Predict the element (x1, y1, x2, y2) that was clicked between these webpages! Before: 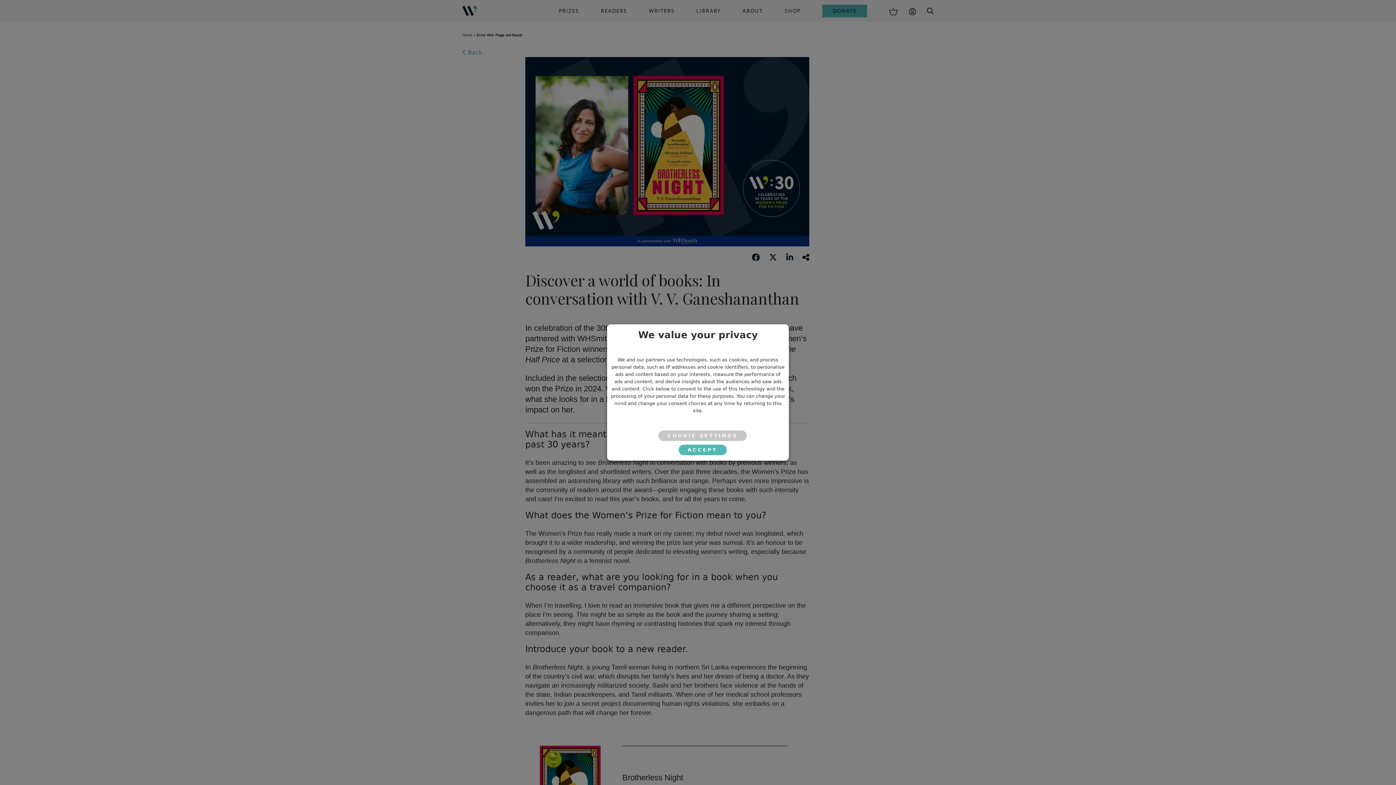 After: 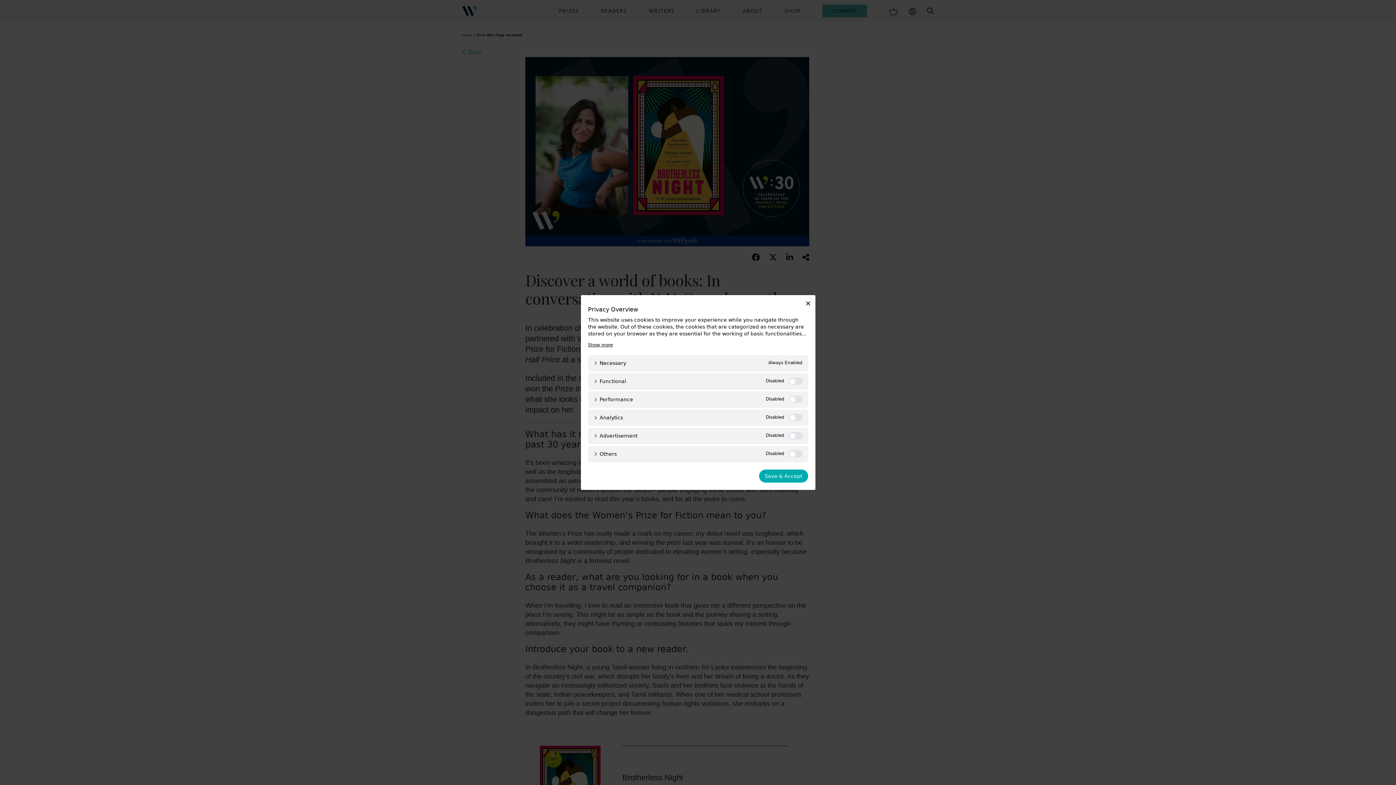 Action: label: COOKIE SETTINGS bbox: (658, 430, 746, 441)